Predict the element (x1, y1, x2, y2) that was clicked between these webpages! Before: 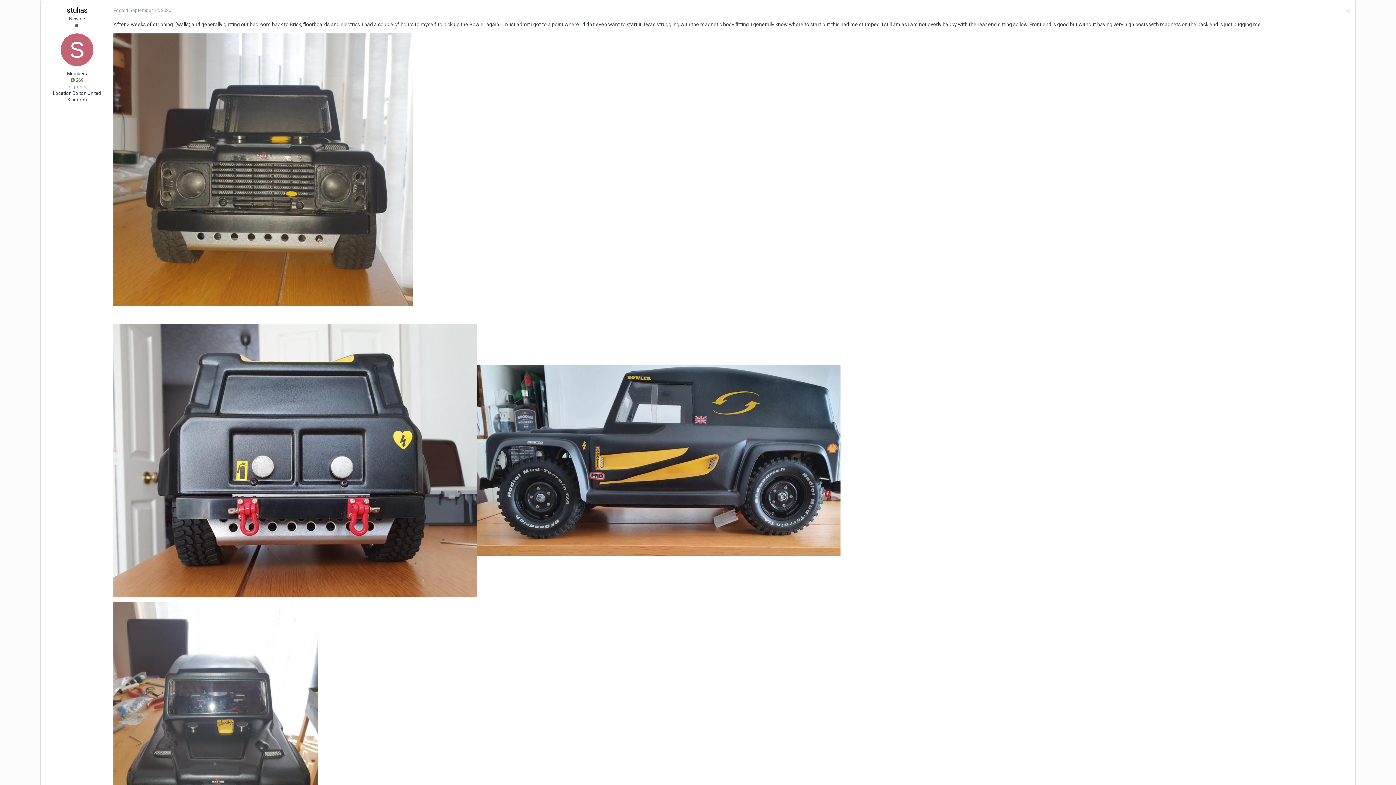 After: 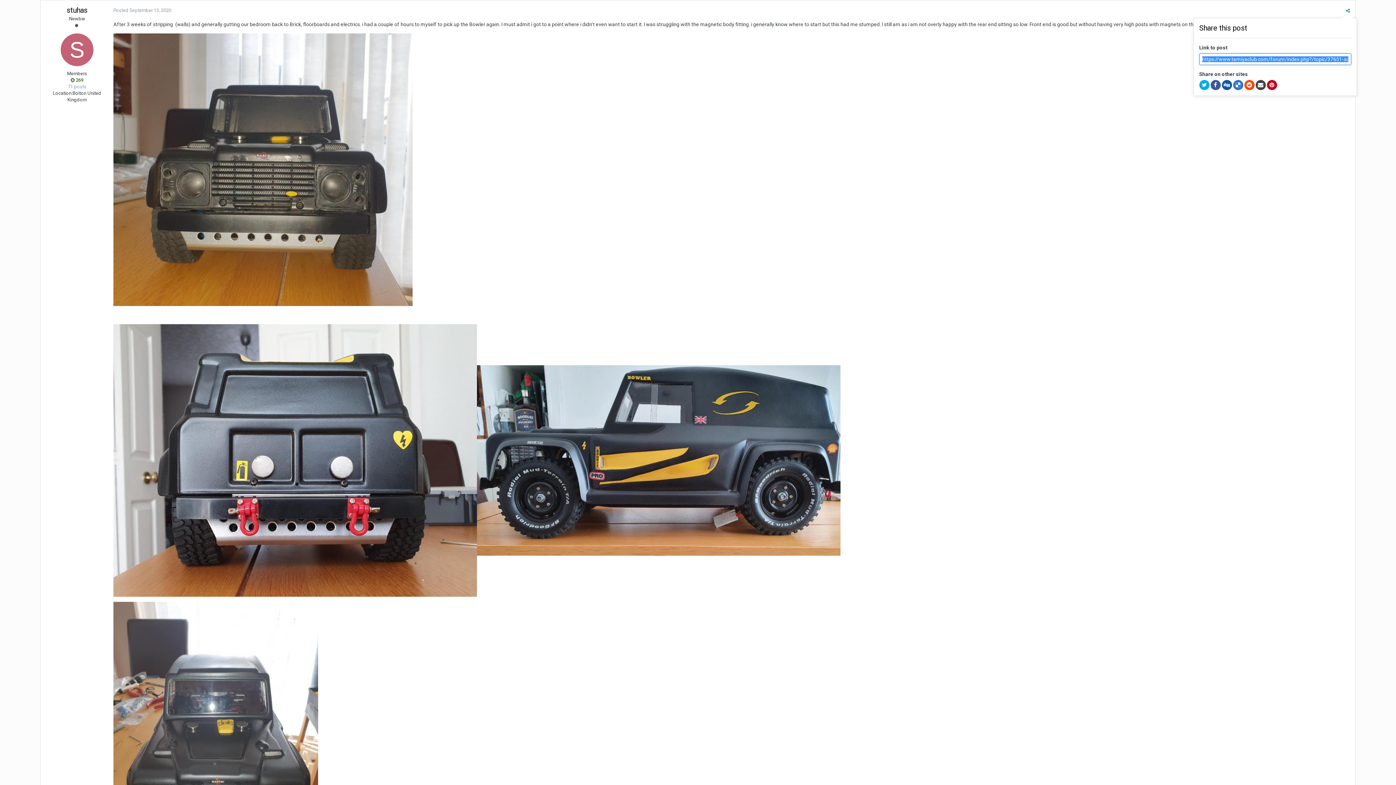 Action: bbox: (1346, 7, 1350, 13)